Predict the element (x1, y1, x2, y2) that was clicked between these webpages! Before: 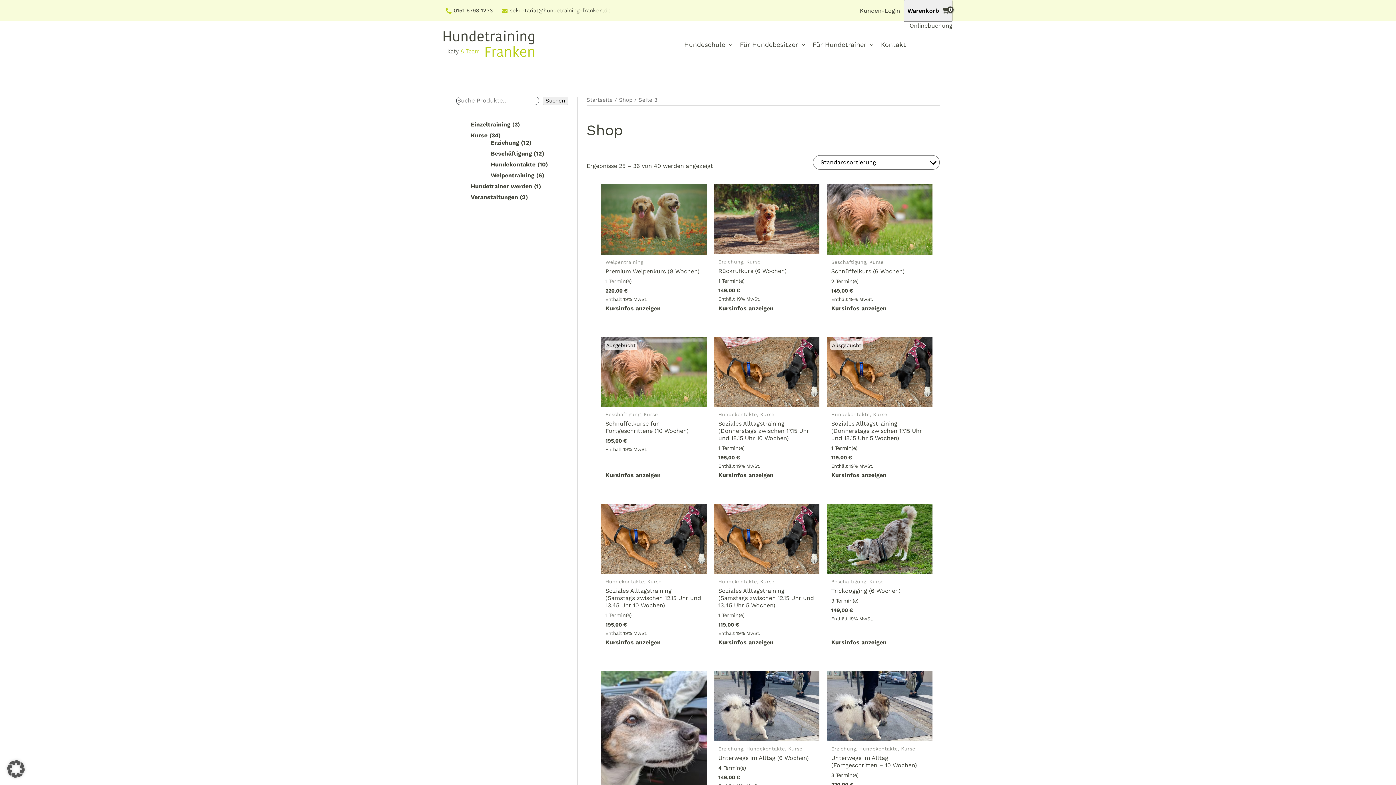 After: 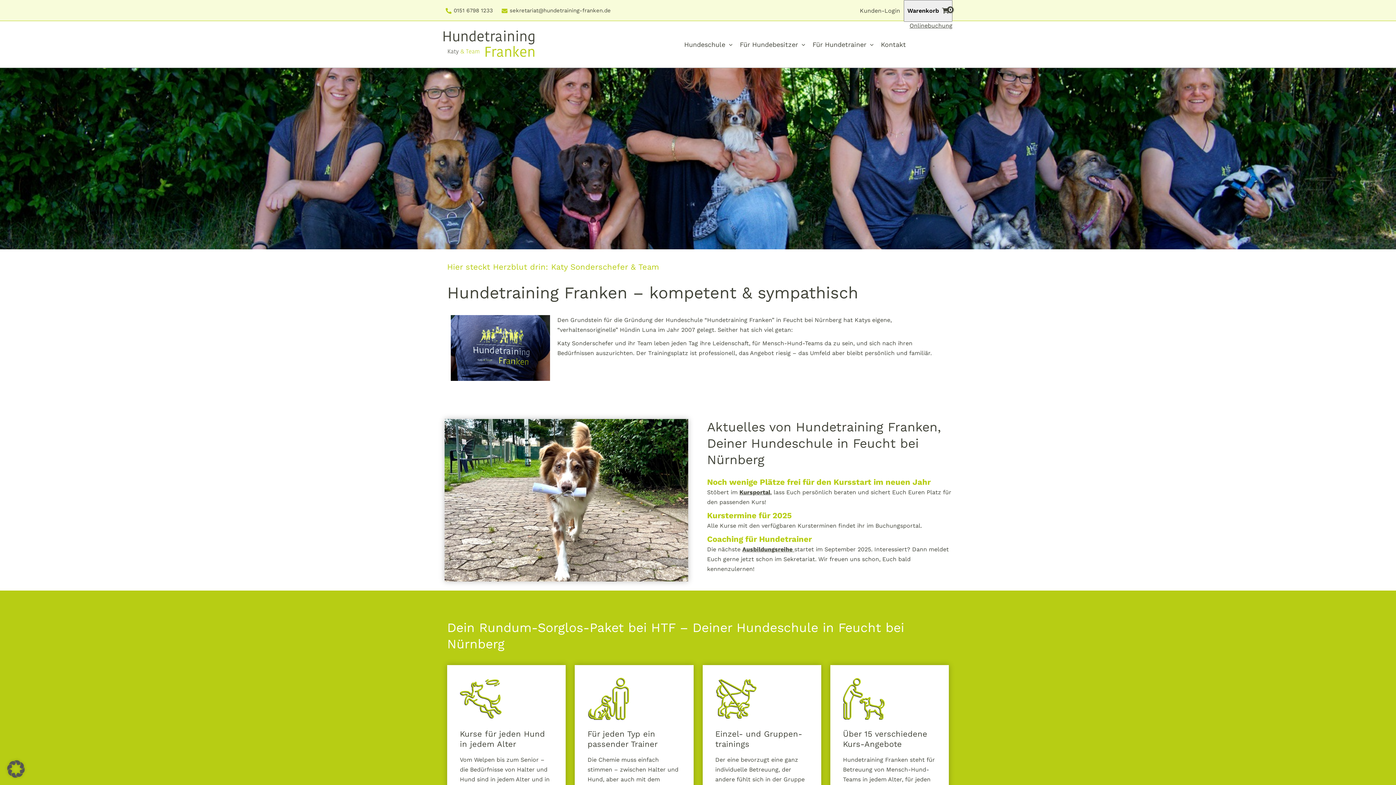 Action: bbox: (586, 96, 612, 103) label: Startseite